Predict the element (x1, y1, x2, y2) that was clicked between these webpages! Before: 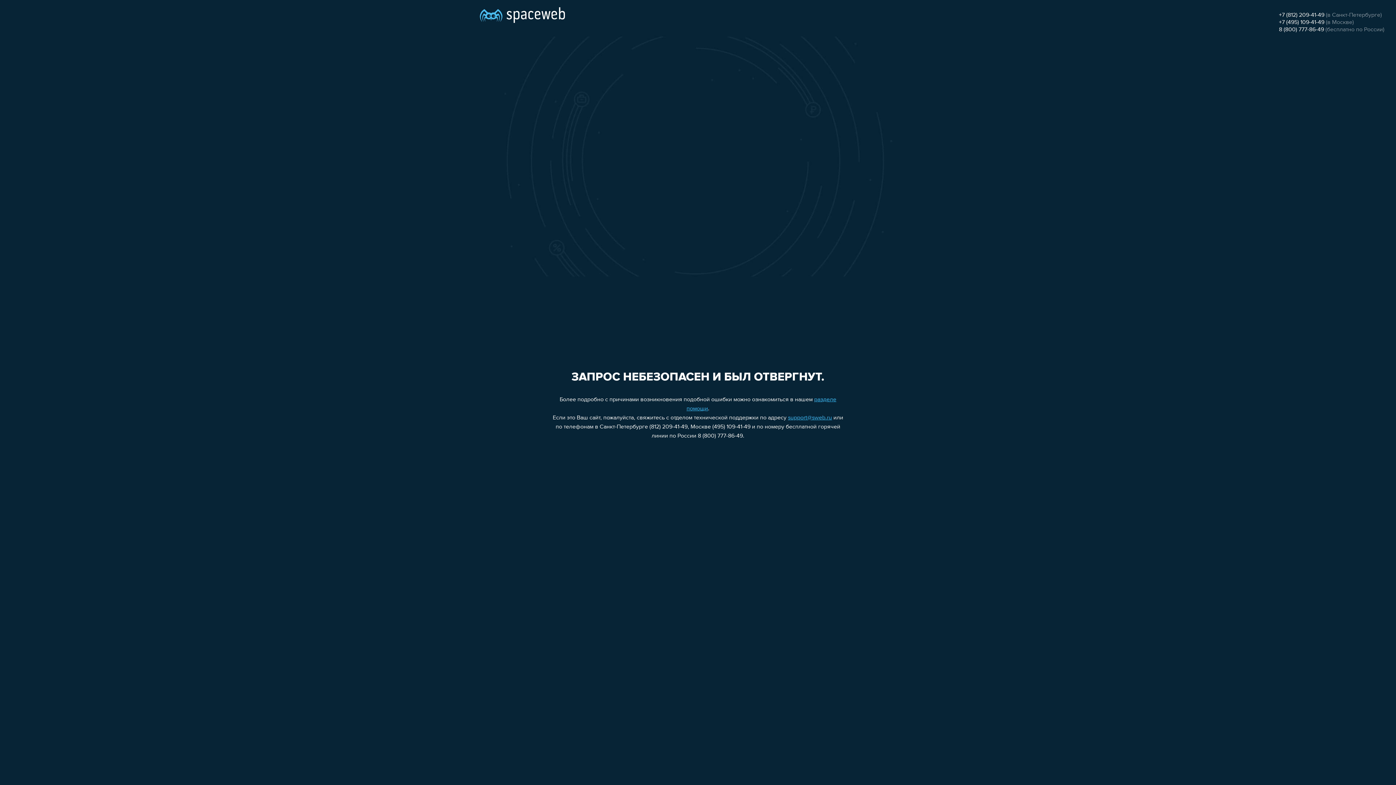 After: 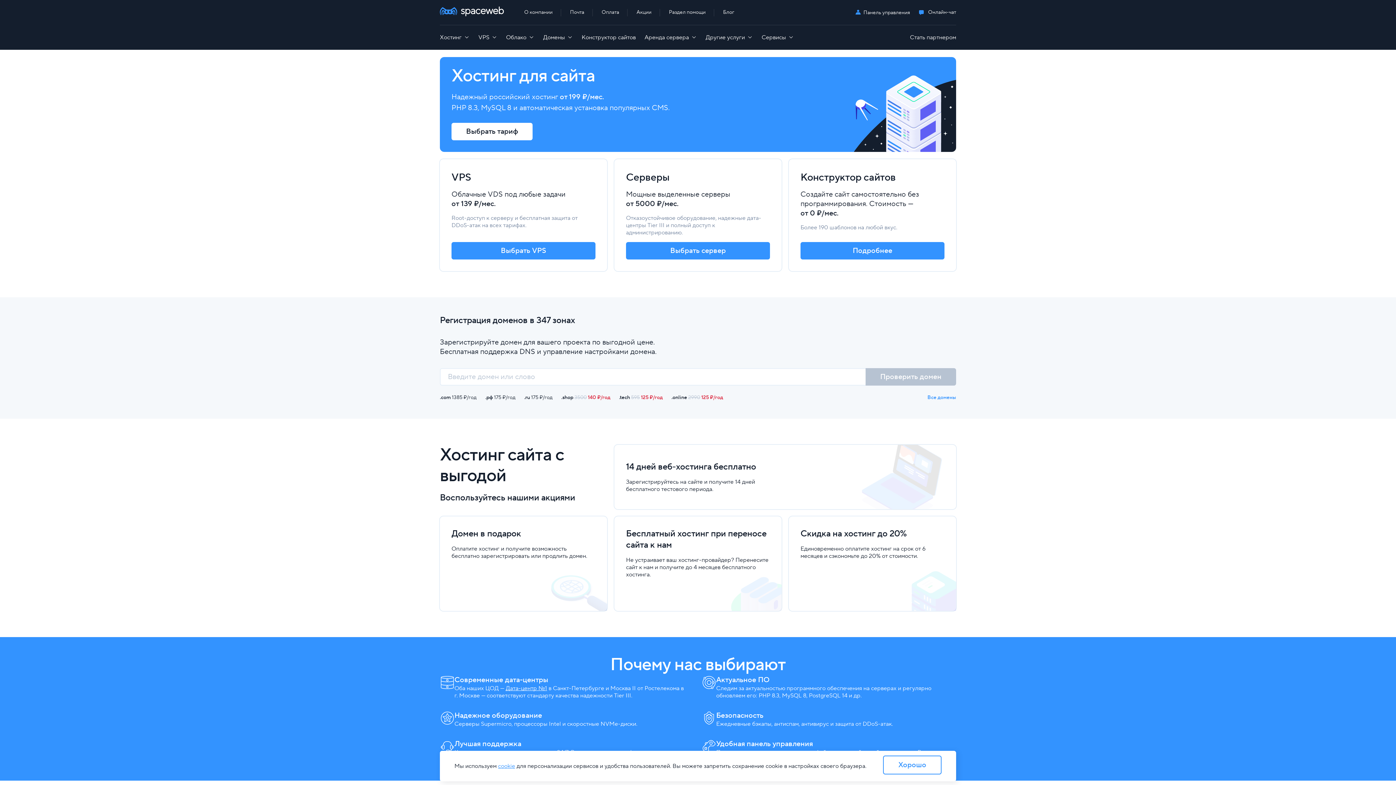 Action: bbox: (480, 0, 565, 25)